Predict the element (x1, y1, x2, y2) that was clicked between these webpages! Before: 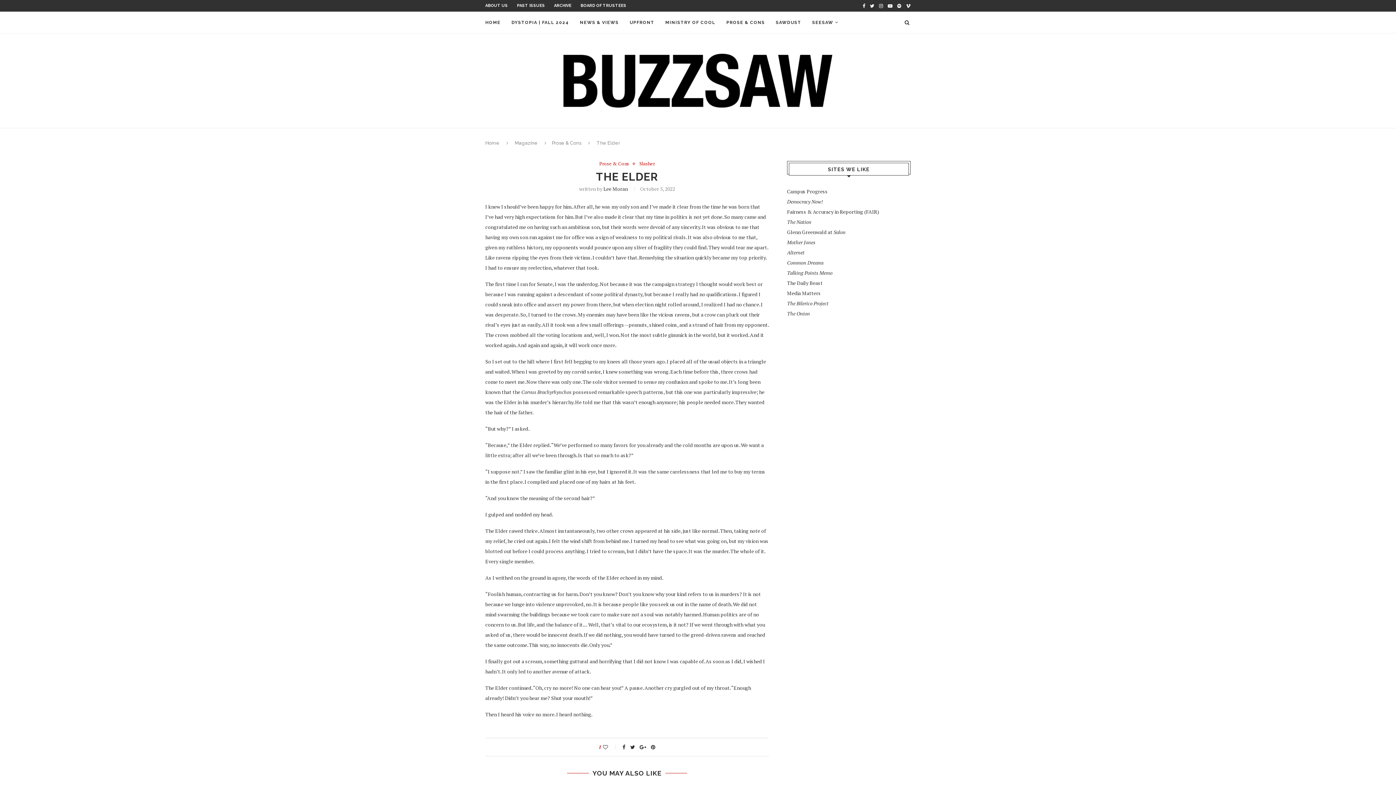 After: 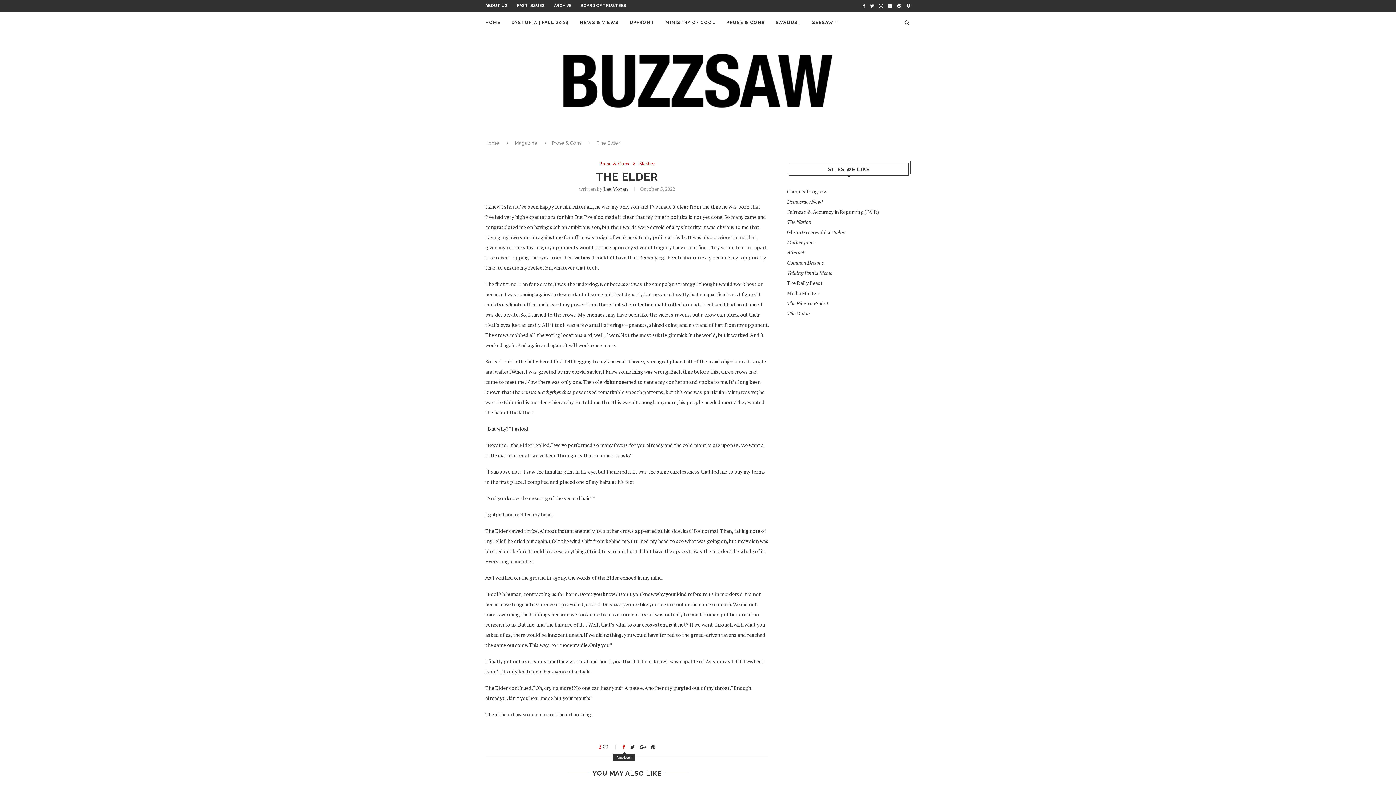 Action: bbox: (622, 744, 625, 750)